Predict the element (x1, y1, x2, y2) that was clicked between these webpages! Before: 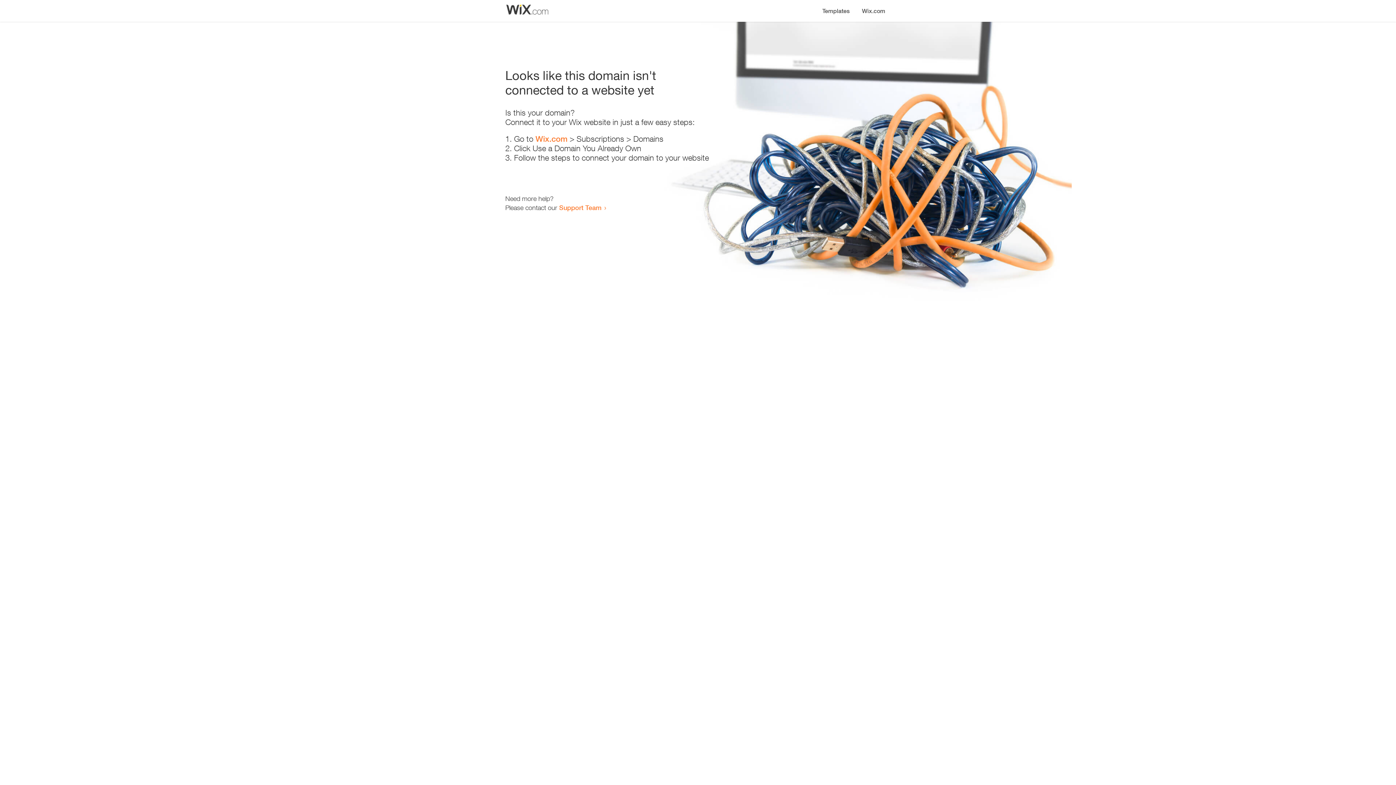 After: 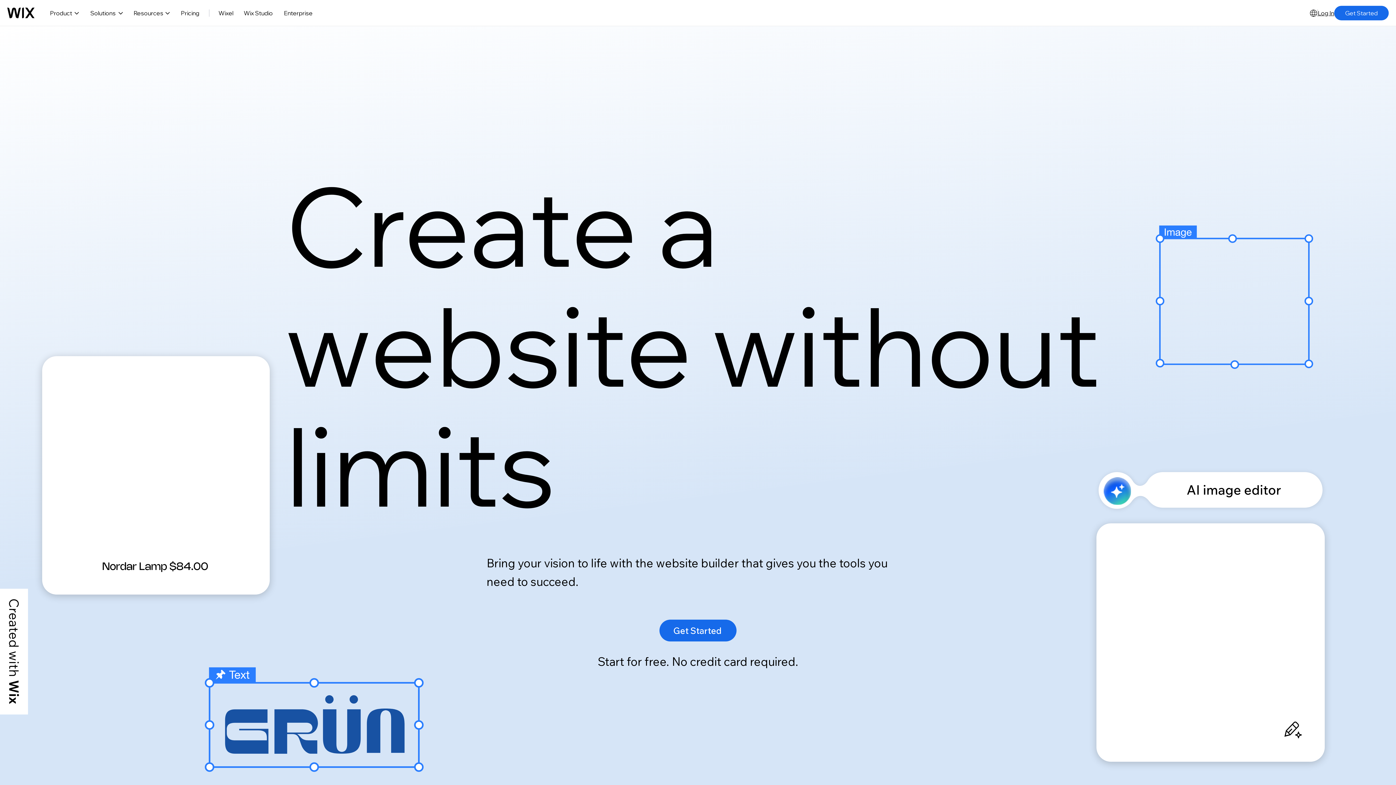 Action: bbox: (535, 134, 567, 143) label: Wix.com